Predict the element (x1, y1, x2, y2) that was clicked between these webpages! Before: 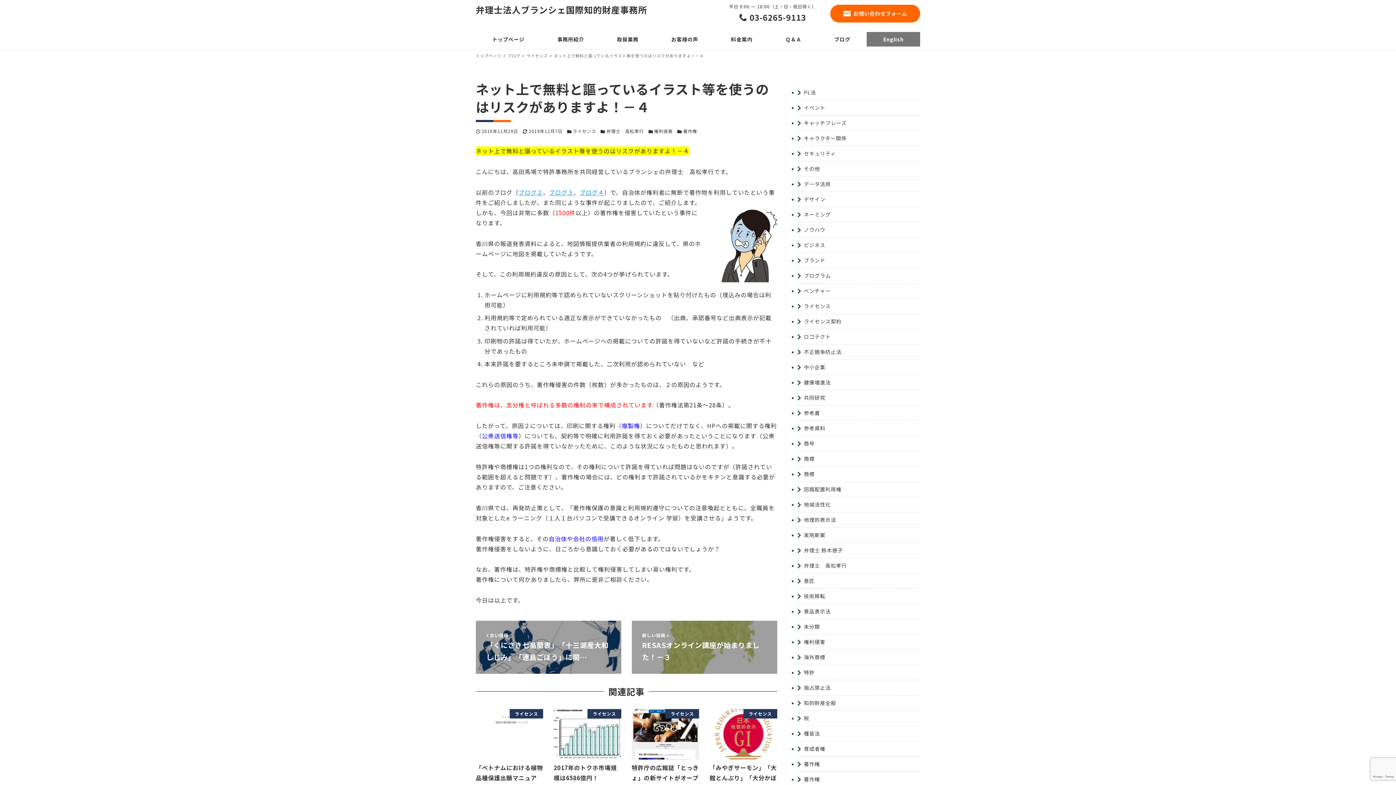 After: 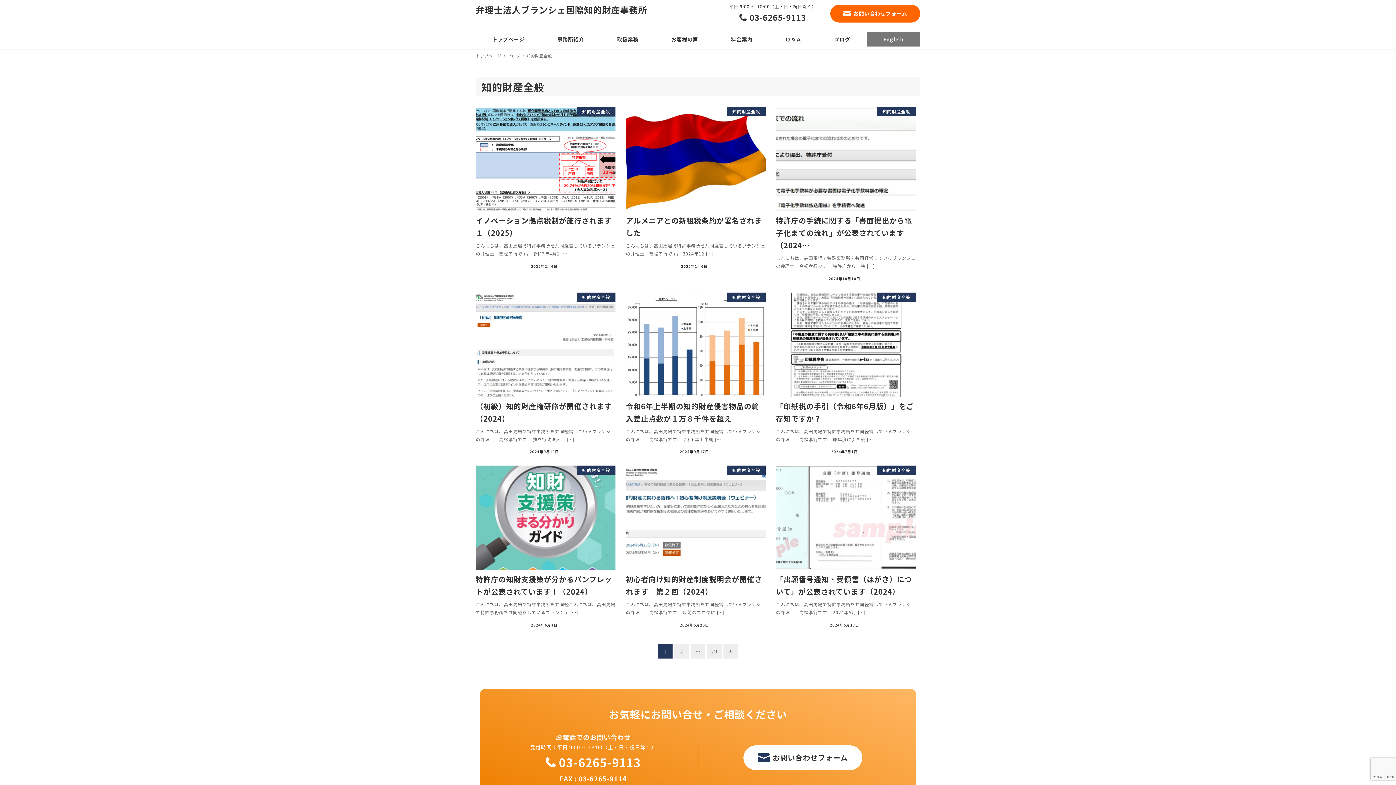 Action: bbox: (804, 698, 920, 707) label: 知的財産全般